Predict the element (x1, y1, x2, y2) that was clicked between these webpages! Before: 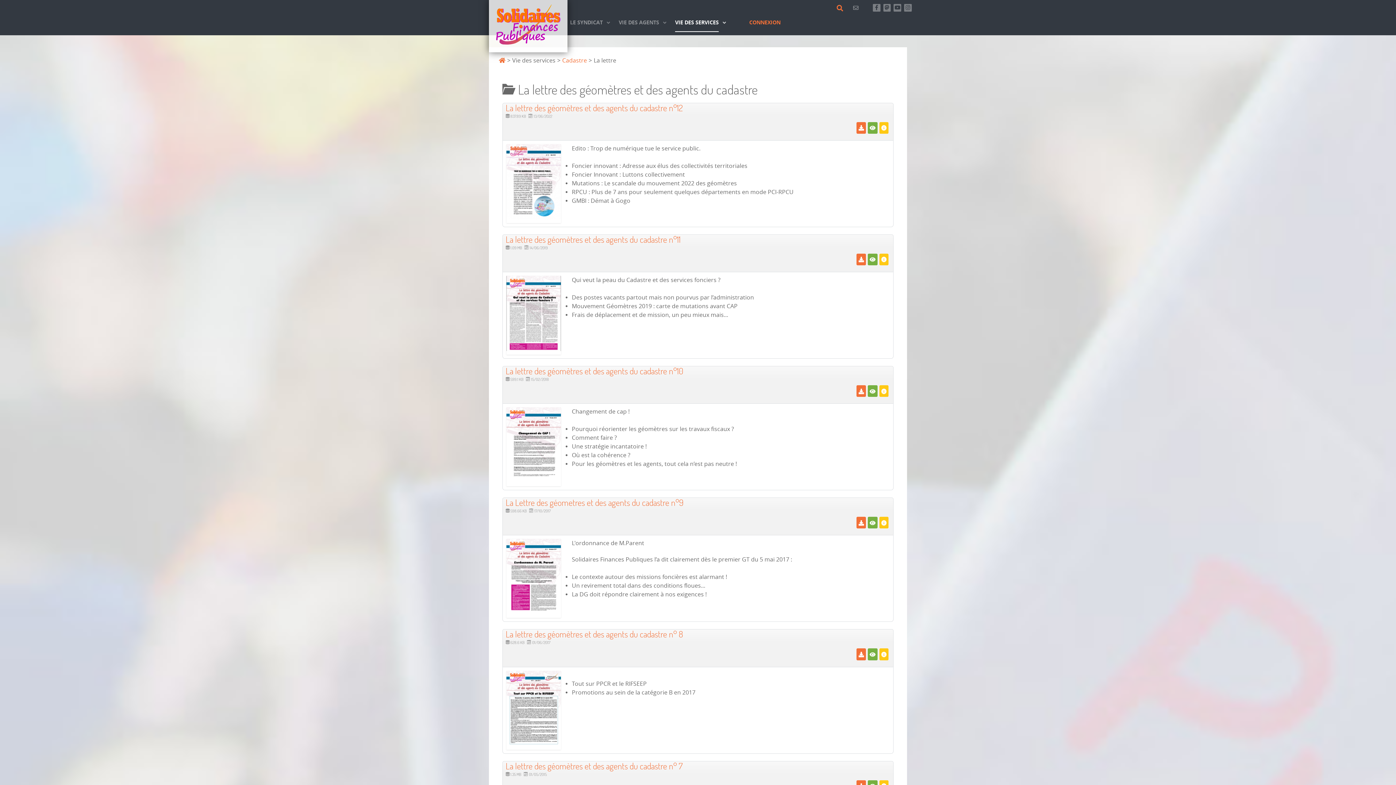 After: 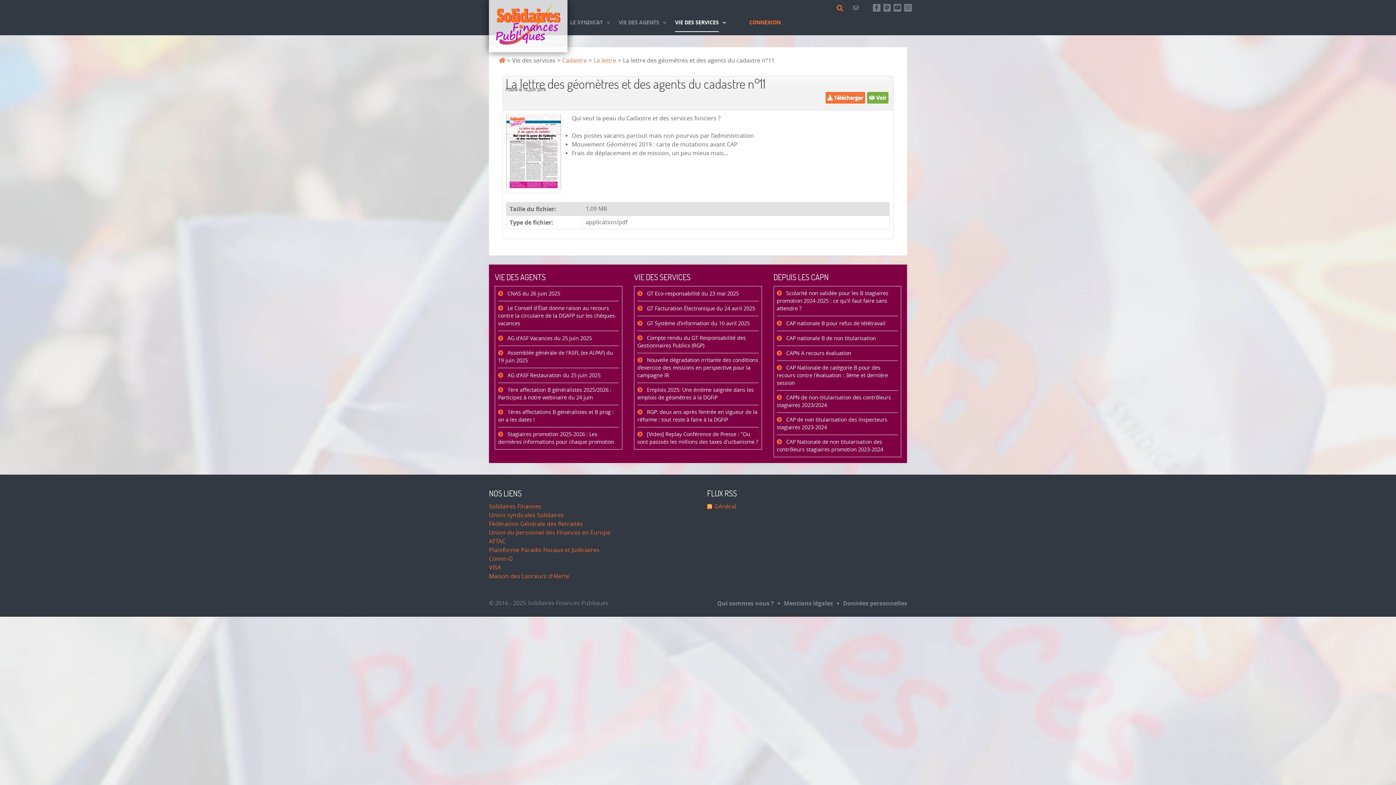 Action: bbox: (879, 253, 888, 265) label: Détails